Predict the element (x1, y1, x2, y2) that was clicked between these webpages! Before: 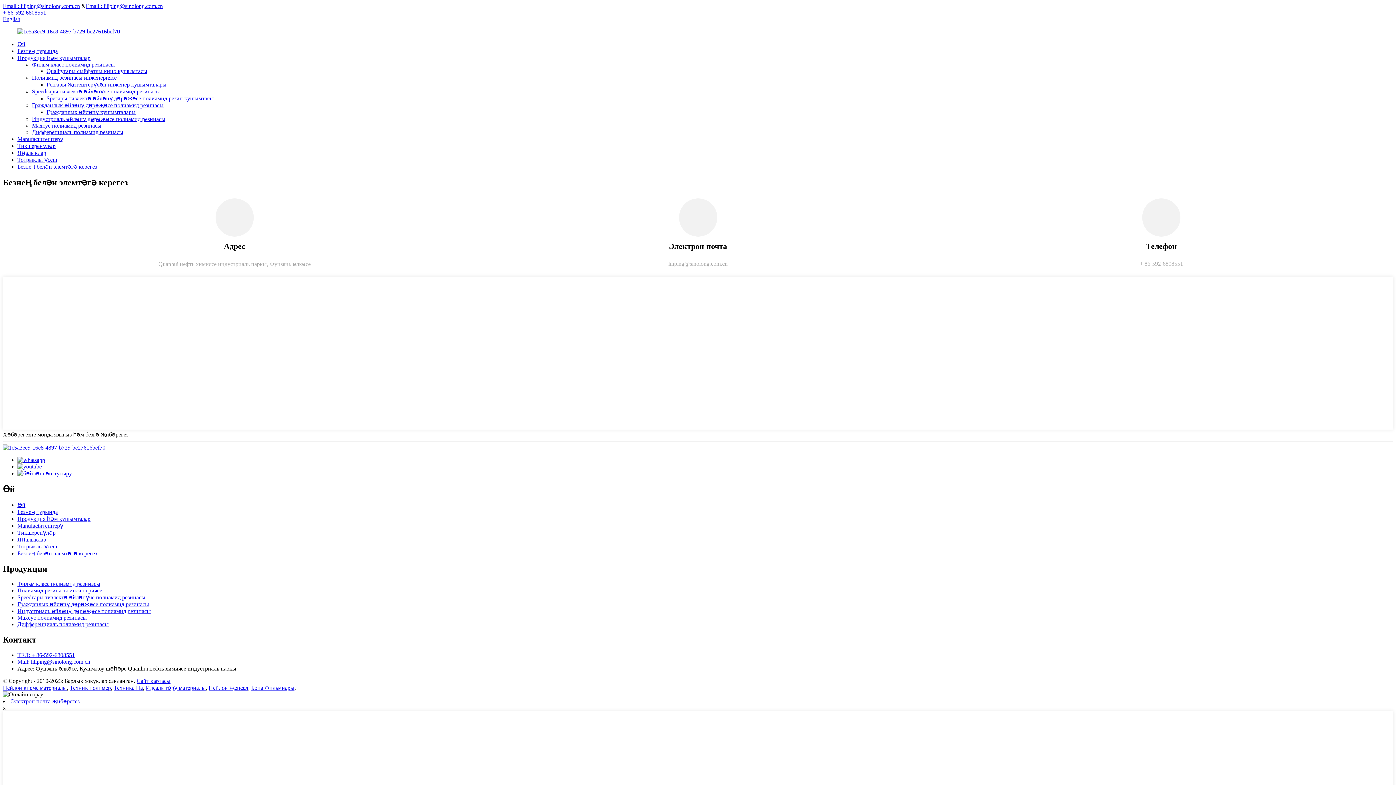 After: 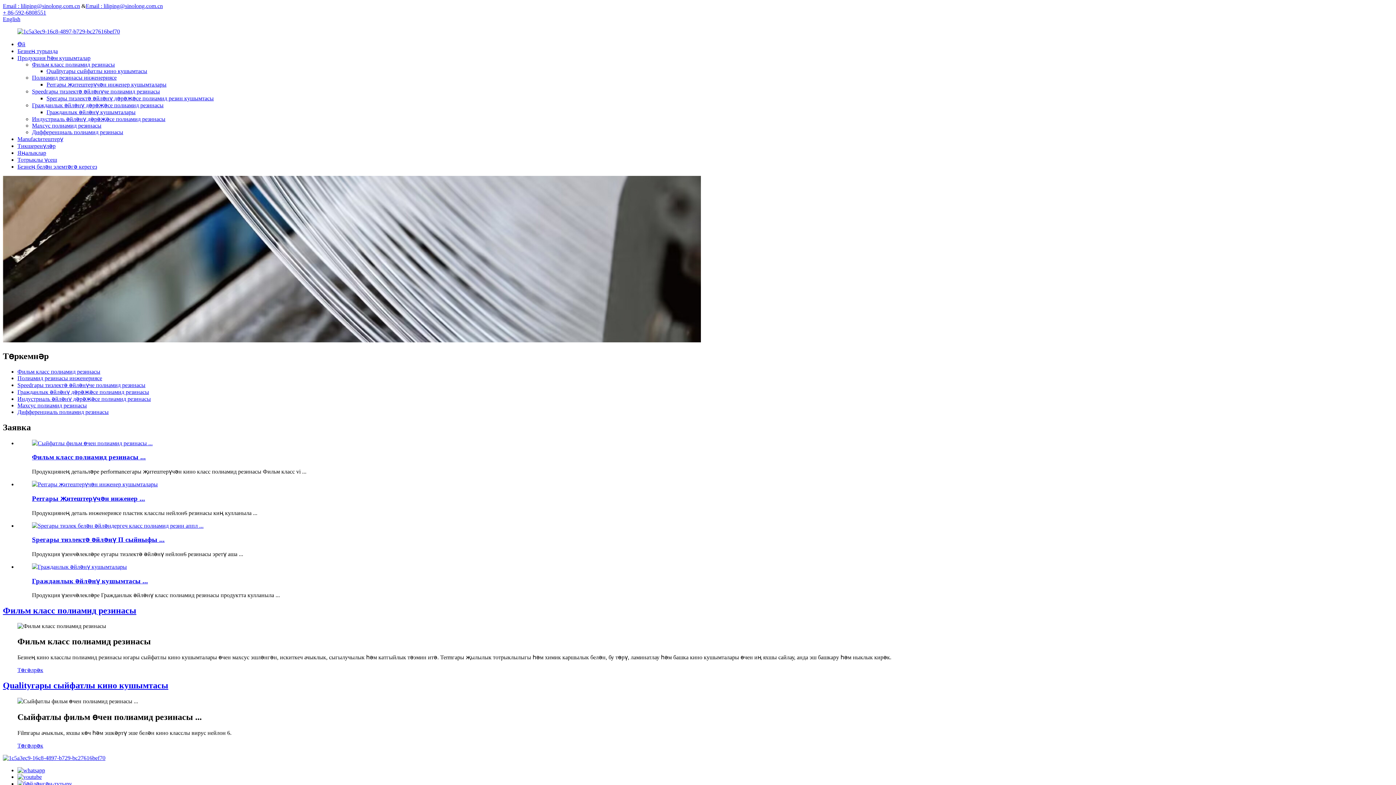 Action: label: Фильм класс полиамид резинасы bbox: (32, 61, 114, 67)